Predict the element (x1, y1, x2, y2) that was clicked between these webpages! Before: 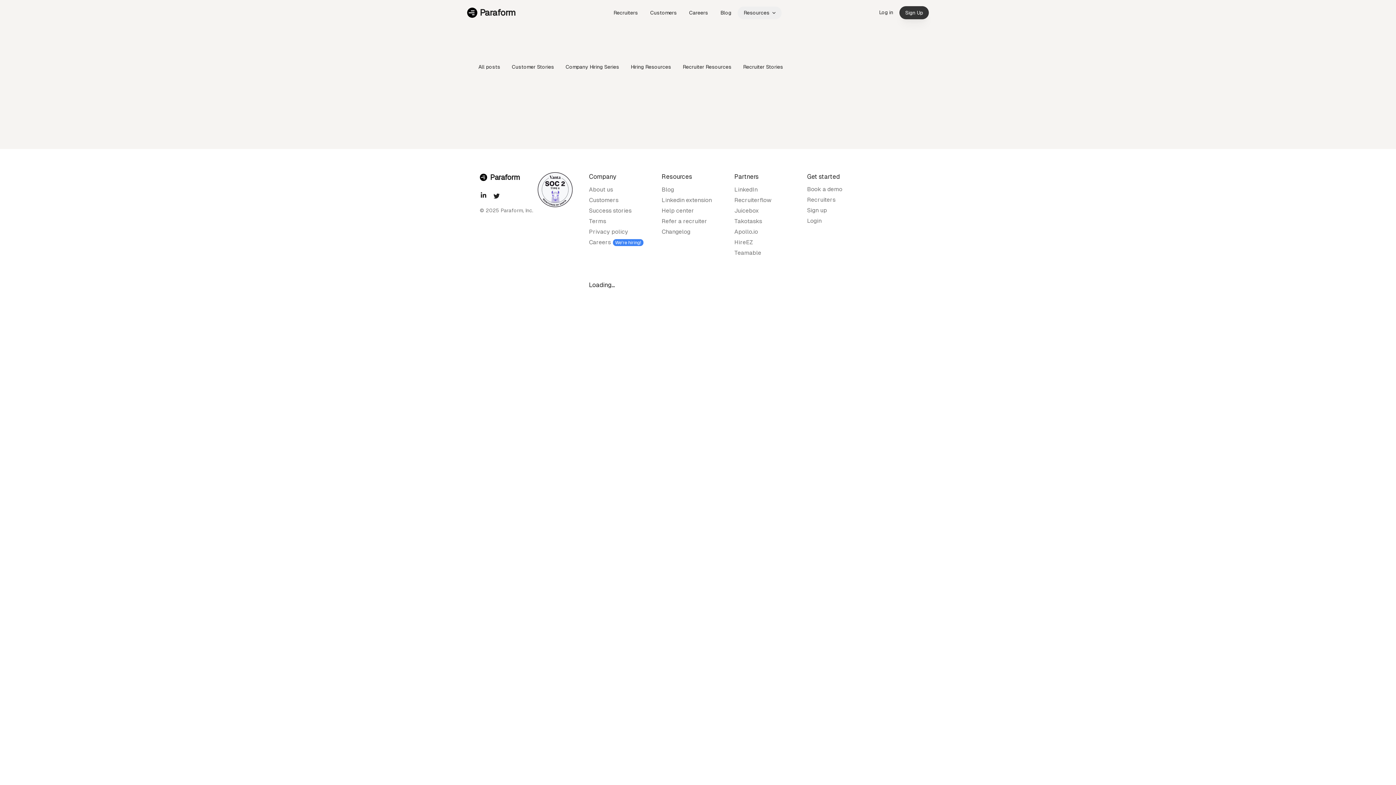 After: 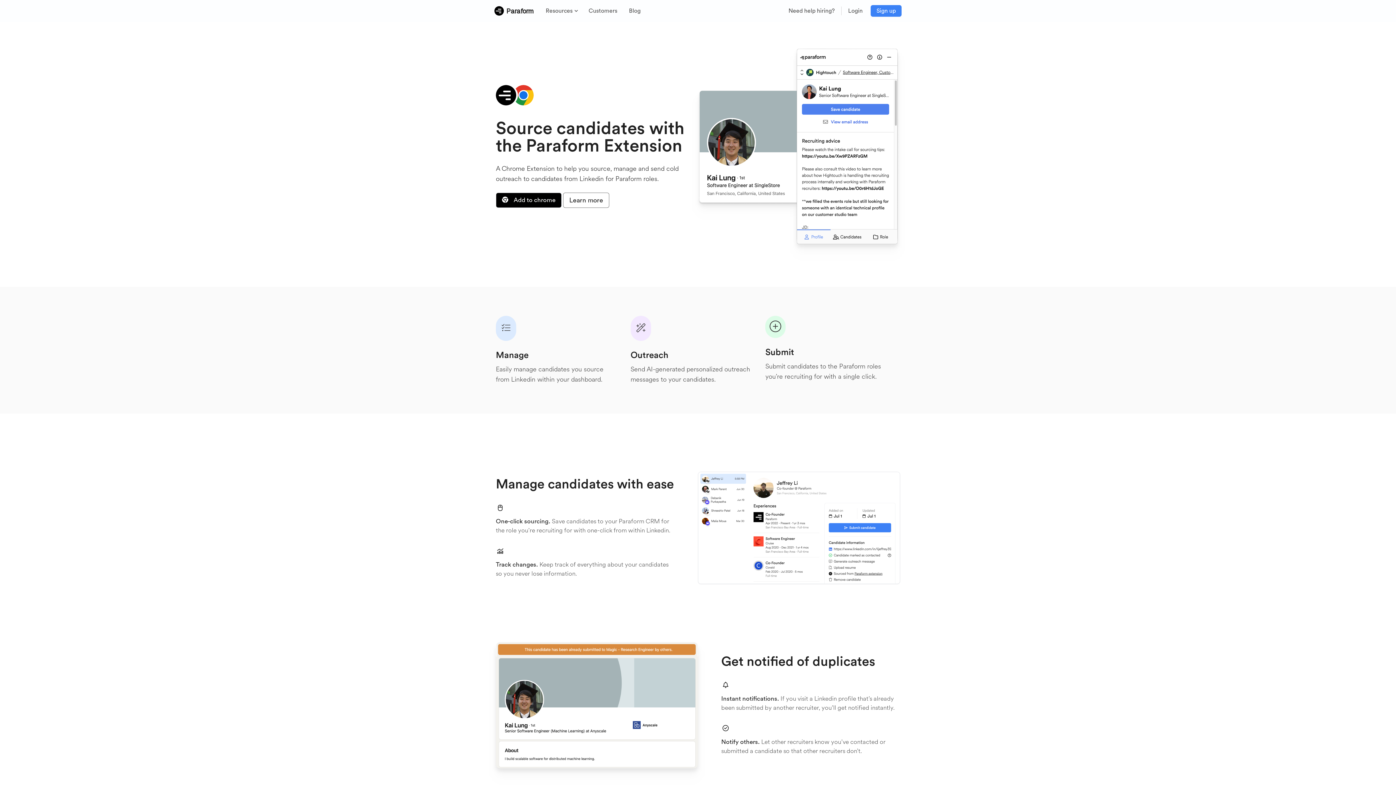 Action: label: Linkedin extension bbox: (661, 196, 712, 203)